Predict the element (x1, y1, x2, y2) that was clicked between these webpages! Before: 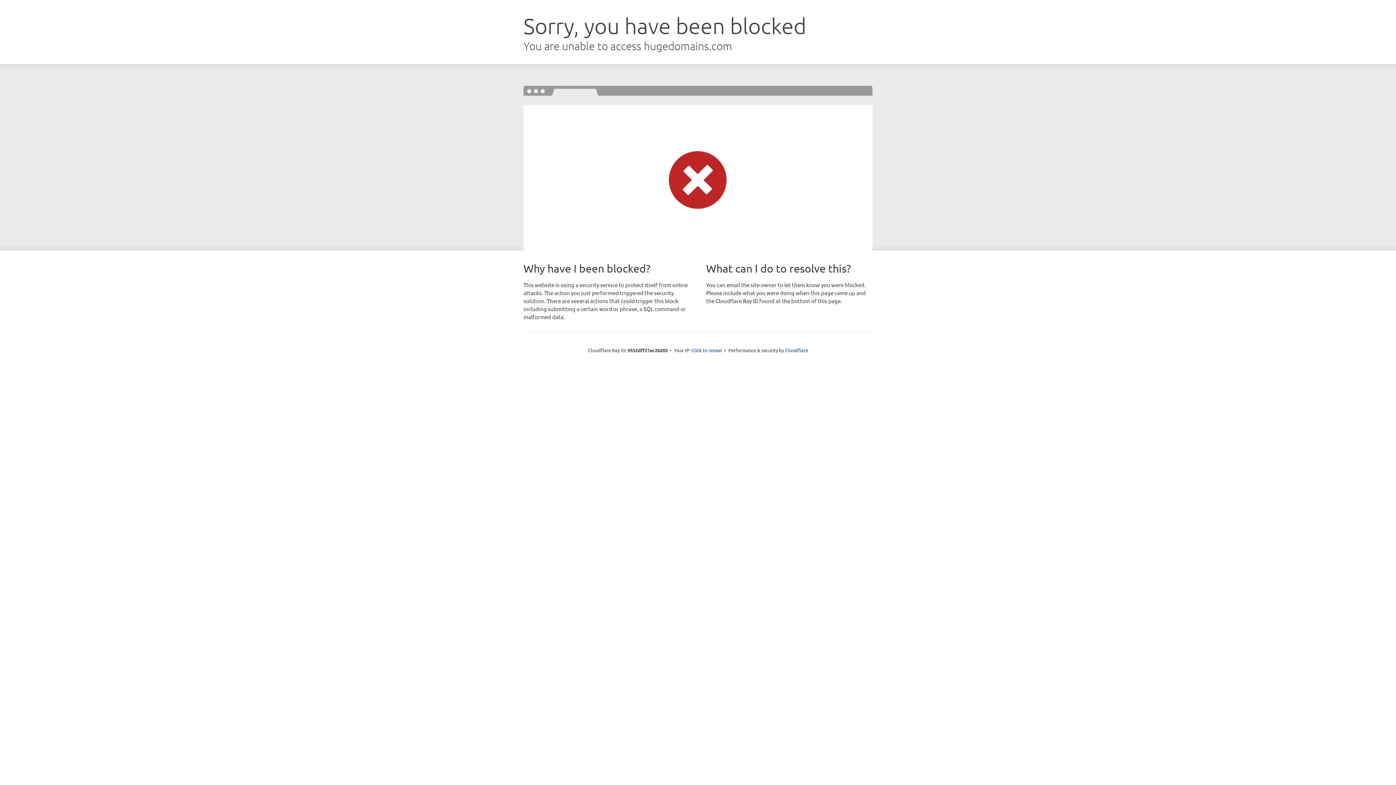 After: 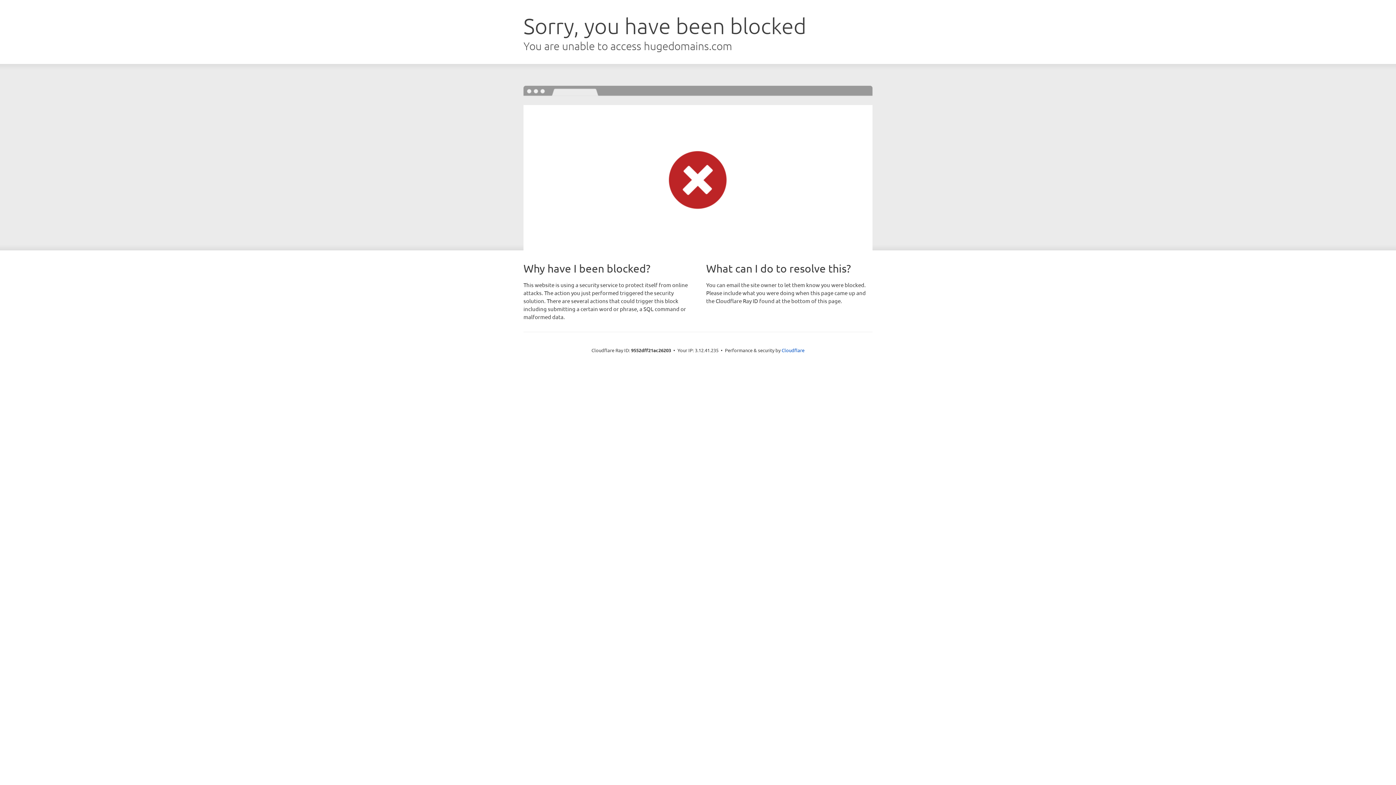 Action: label: Click to reveal bbox: (691, 346, 722, 353)